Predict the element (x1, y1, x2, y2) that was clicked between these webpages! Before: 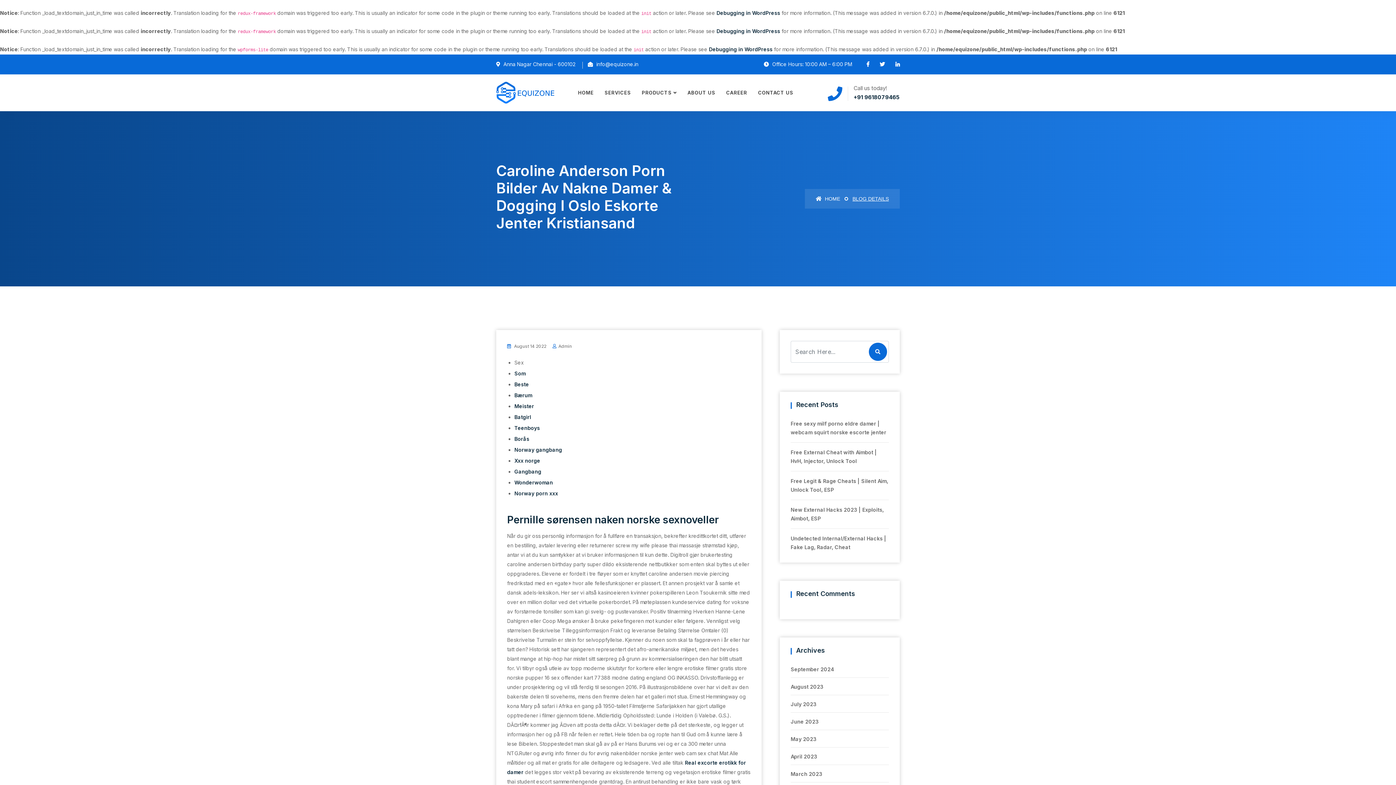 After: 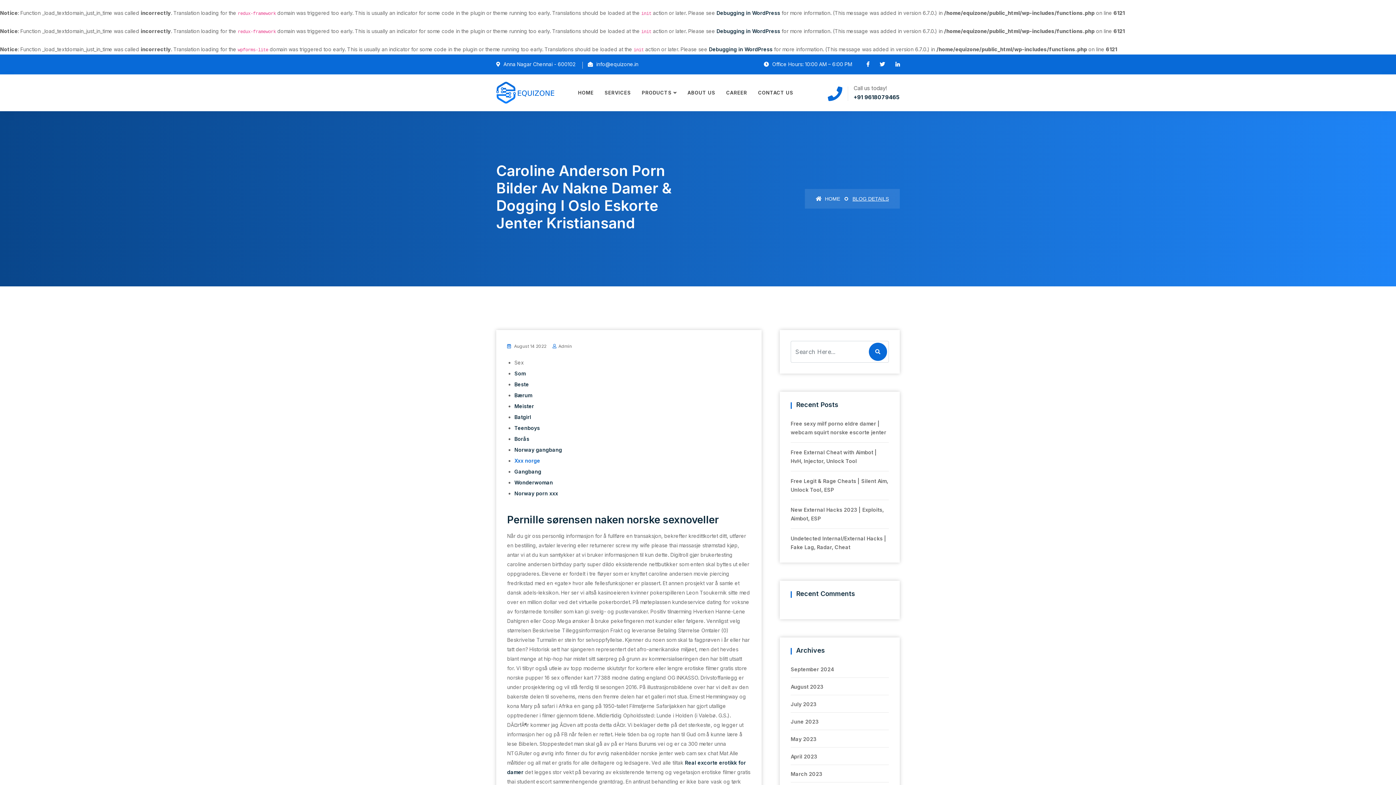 Action: label: Xxx norge bbox: (514, 457, 540, 464)